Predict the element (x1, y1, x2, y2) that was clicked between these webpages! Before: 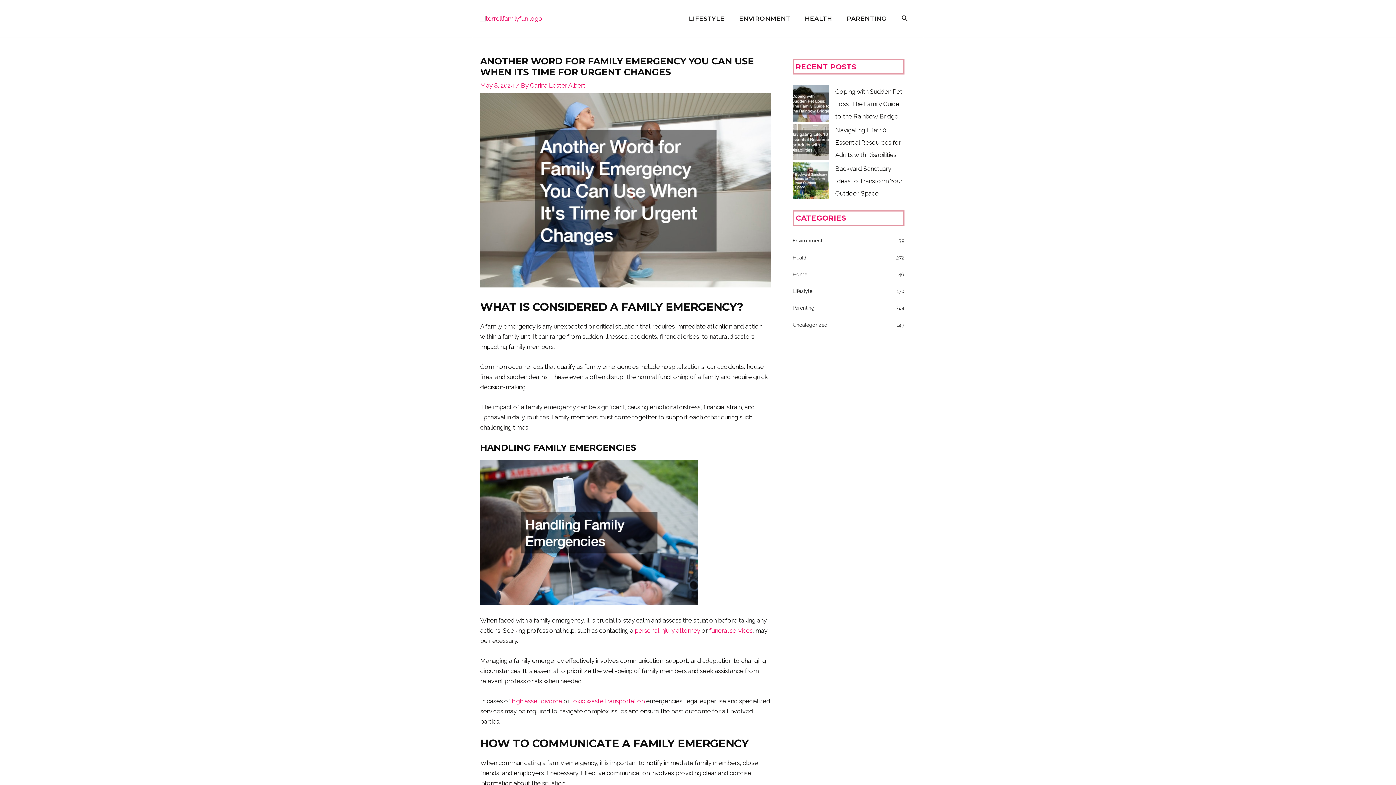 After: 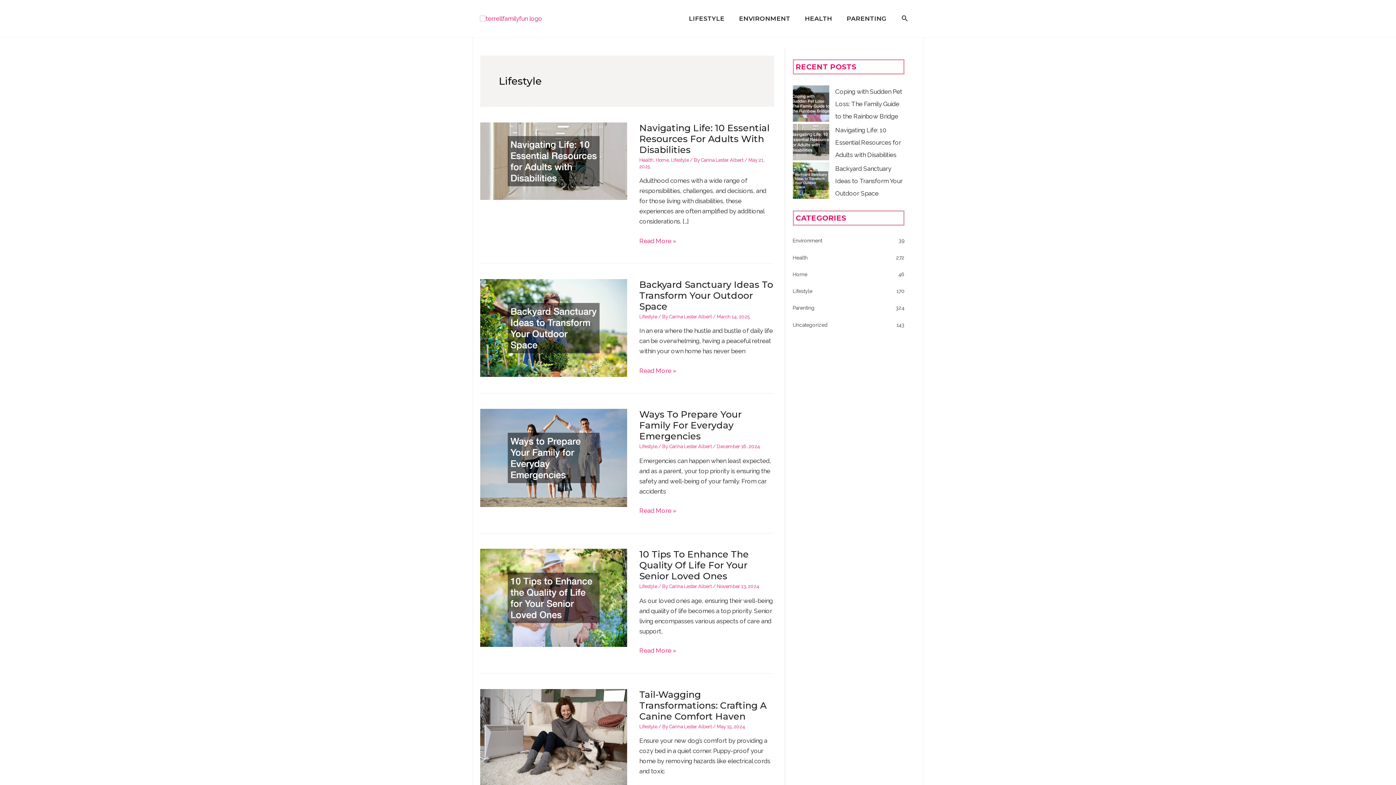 Action: bbox: (681, 6, 732, 30) label: LIFESTYLE